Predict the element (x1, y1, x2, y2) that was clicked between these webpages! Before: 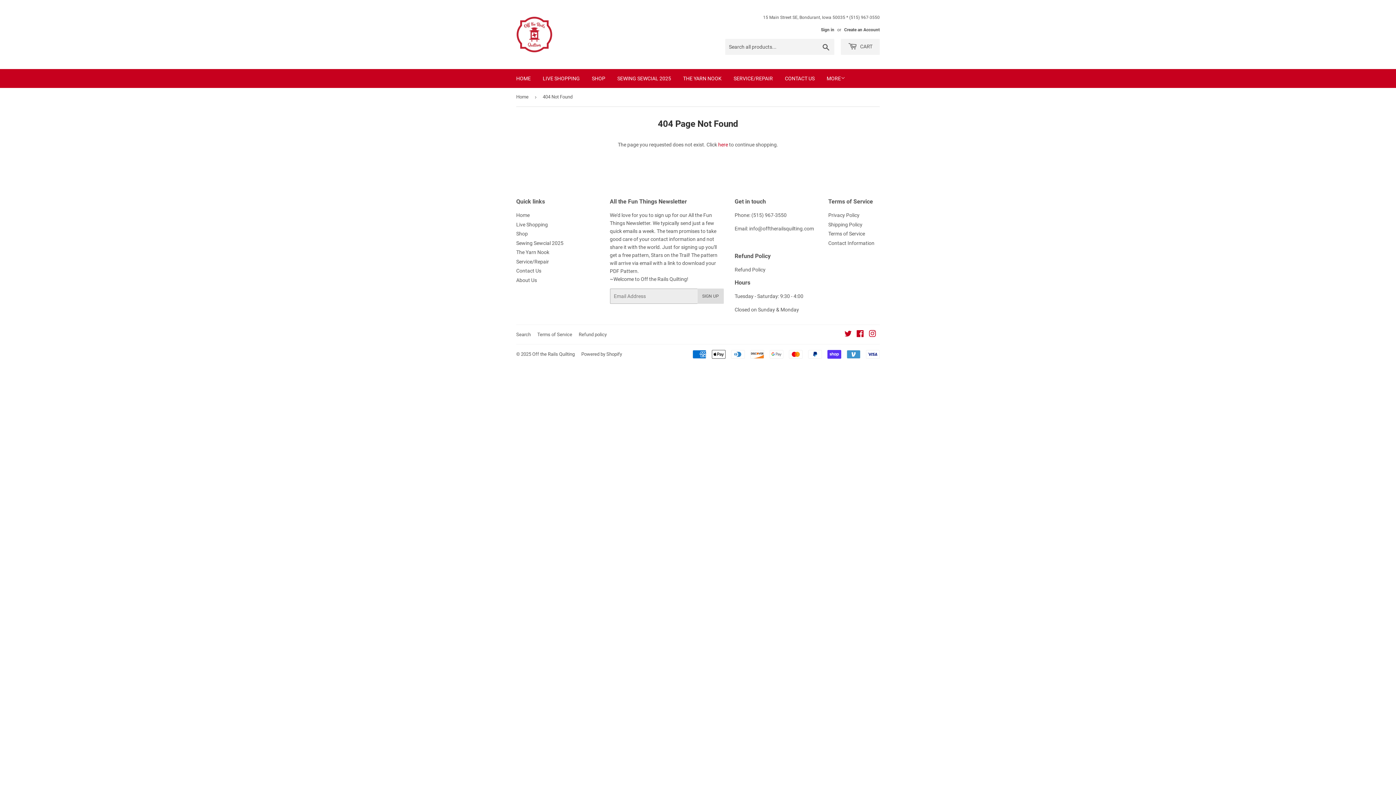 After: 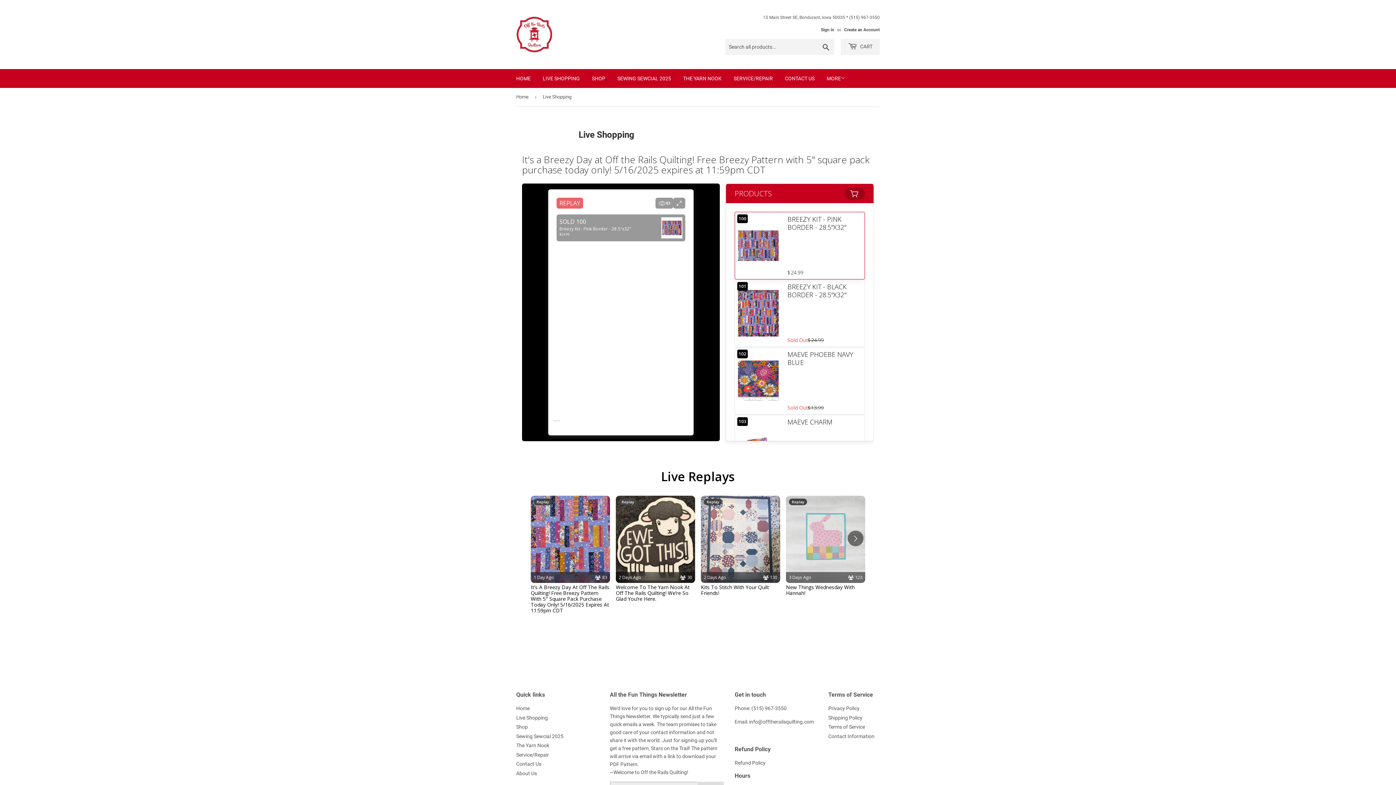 Action: label: LIVE SHOPPING bbox: (537, 69, 585, 88)